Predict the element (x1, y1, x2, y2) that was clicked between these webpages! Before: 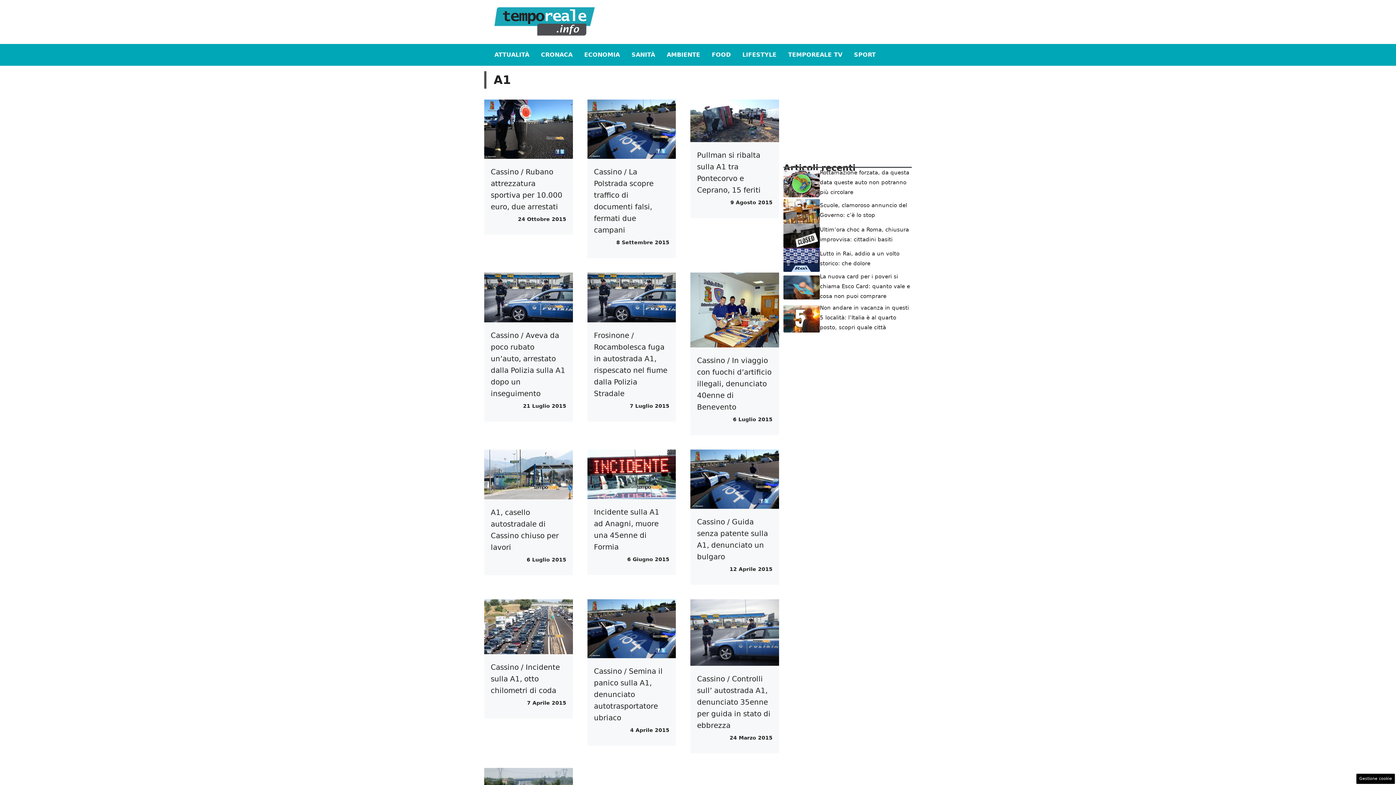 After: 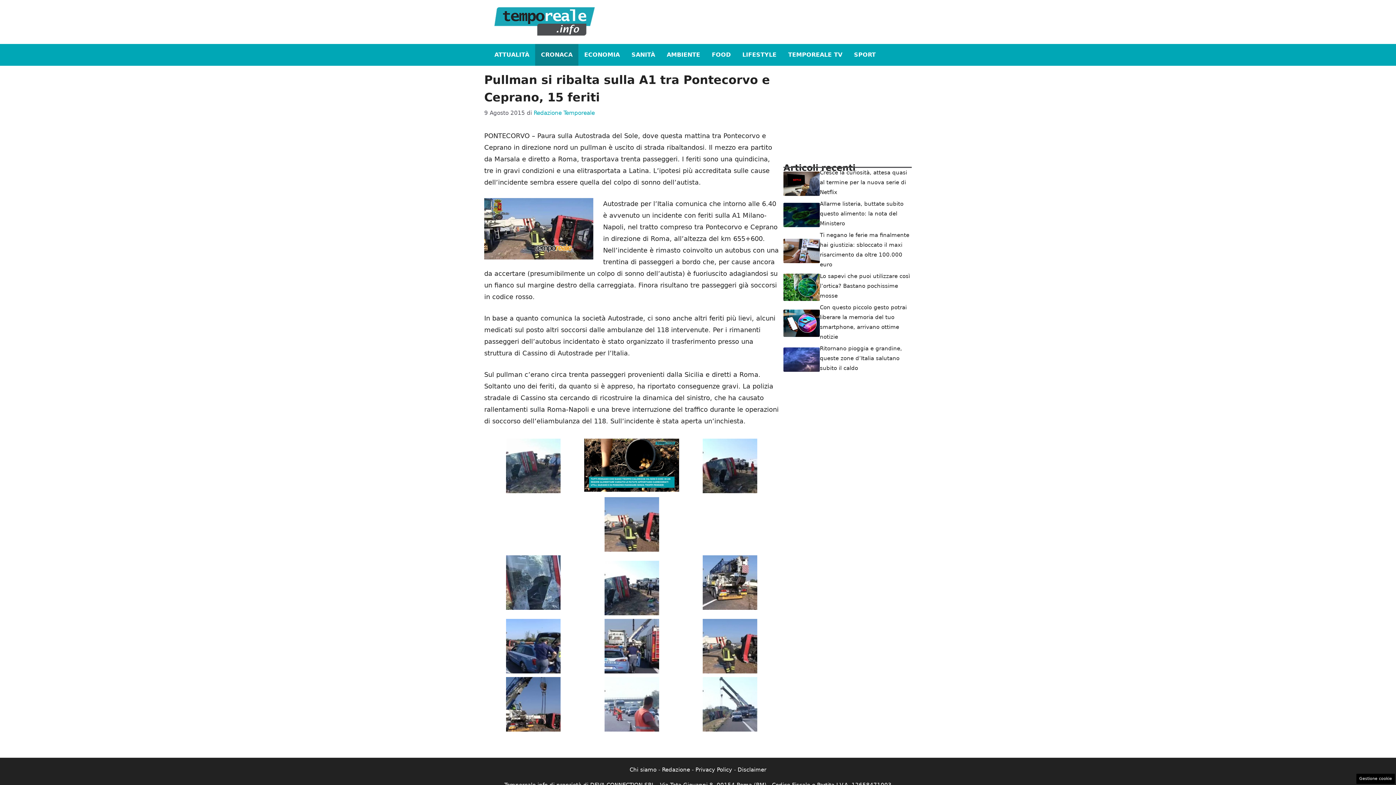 Action: bbox: (690, 116, 779, 124)